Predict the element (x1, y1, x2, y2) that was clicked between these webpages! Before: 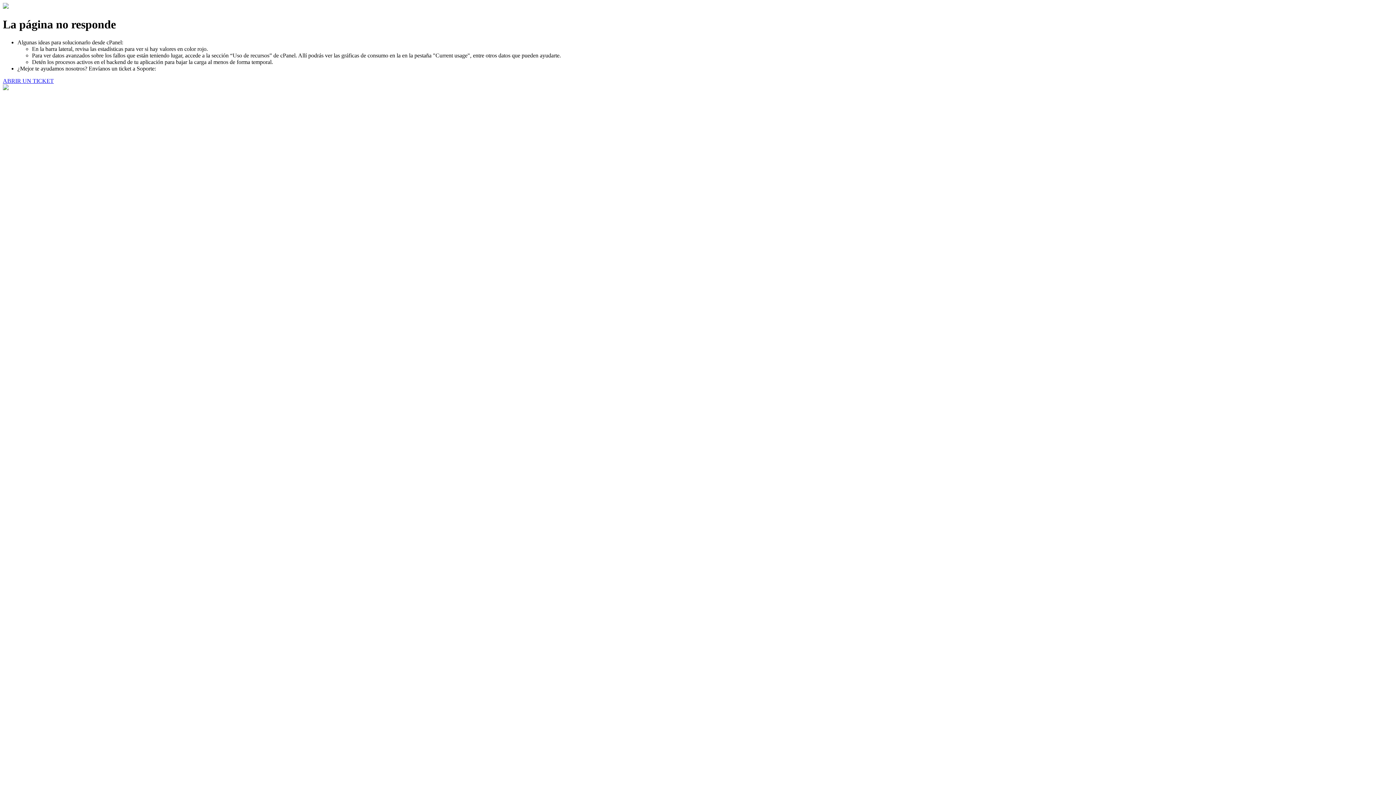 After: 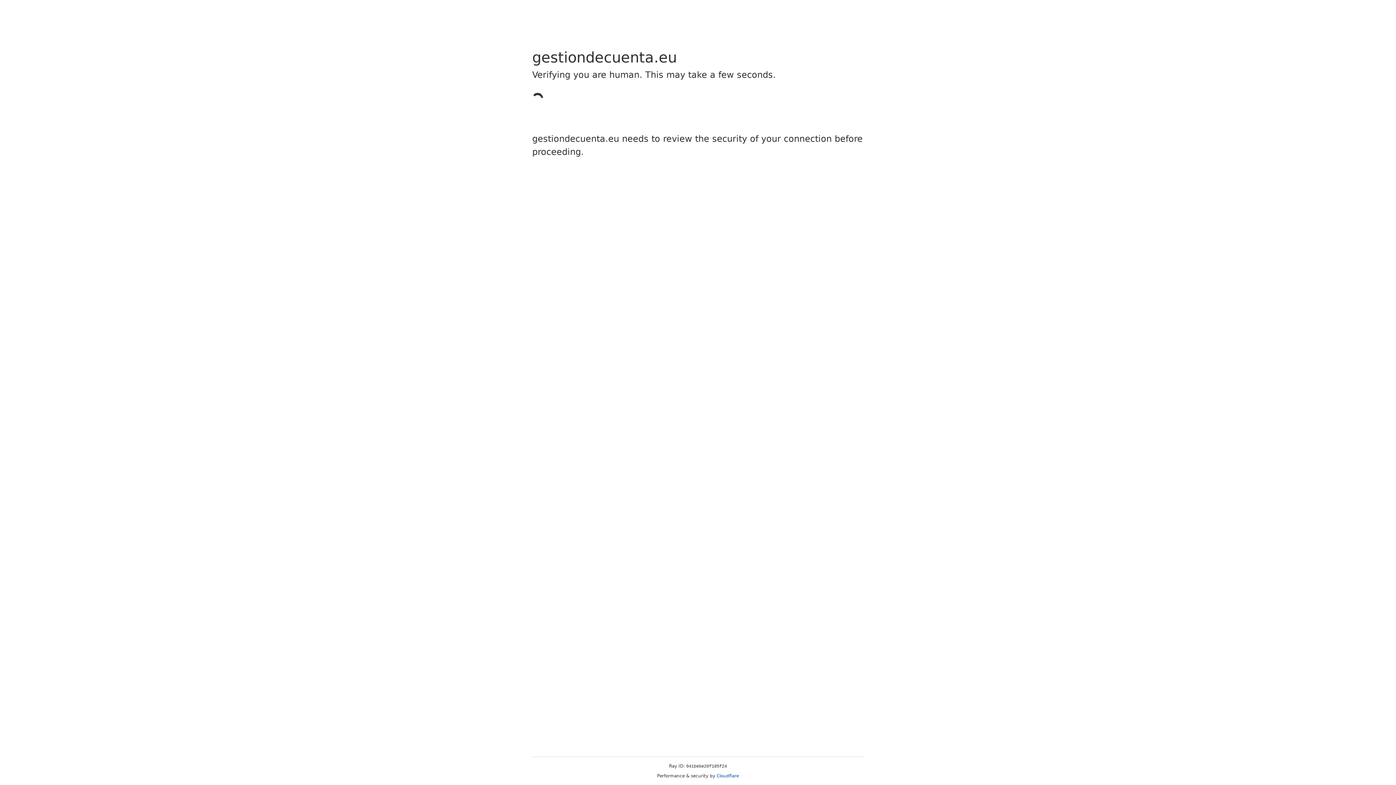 Action: label: ABRIR UN TICKET bbox: (2, 77, 53, 83)